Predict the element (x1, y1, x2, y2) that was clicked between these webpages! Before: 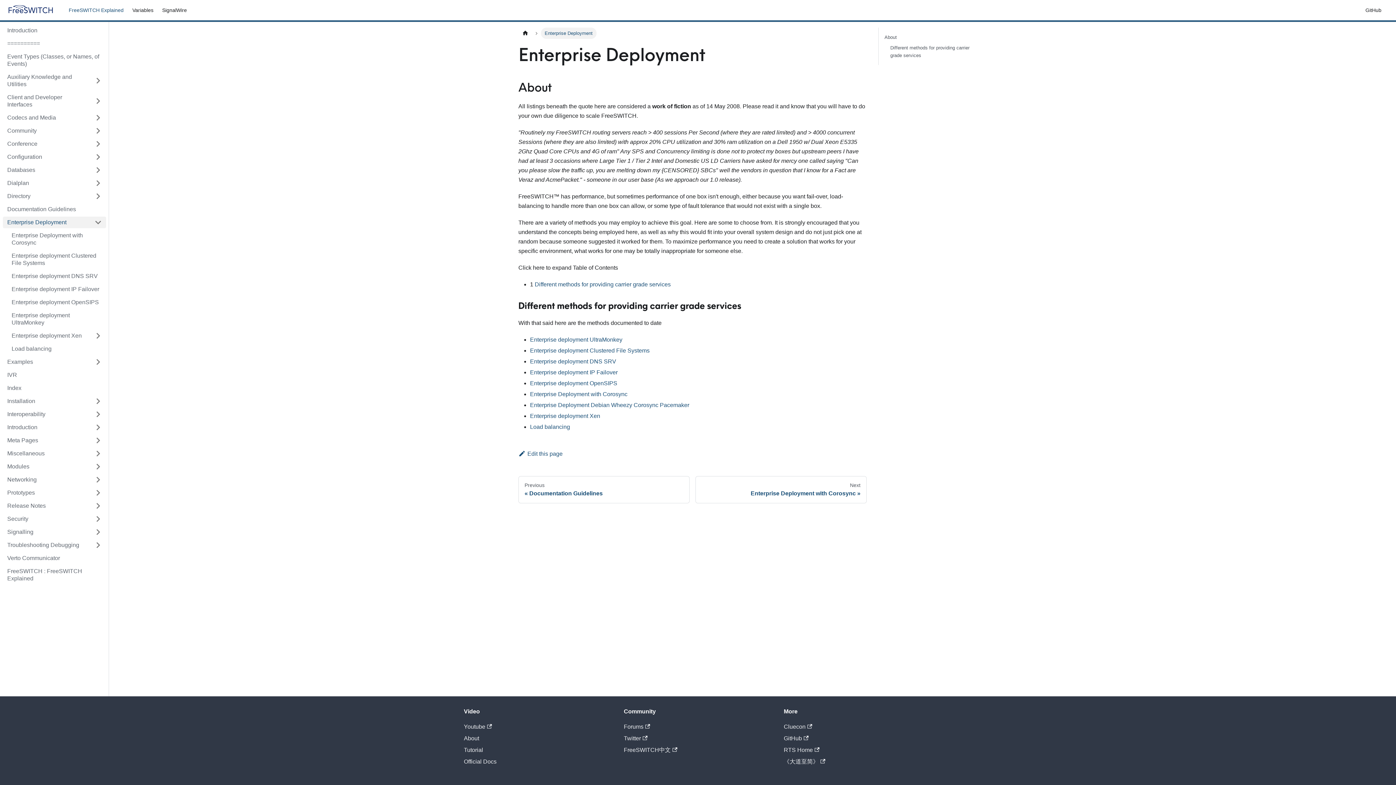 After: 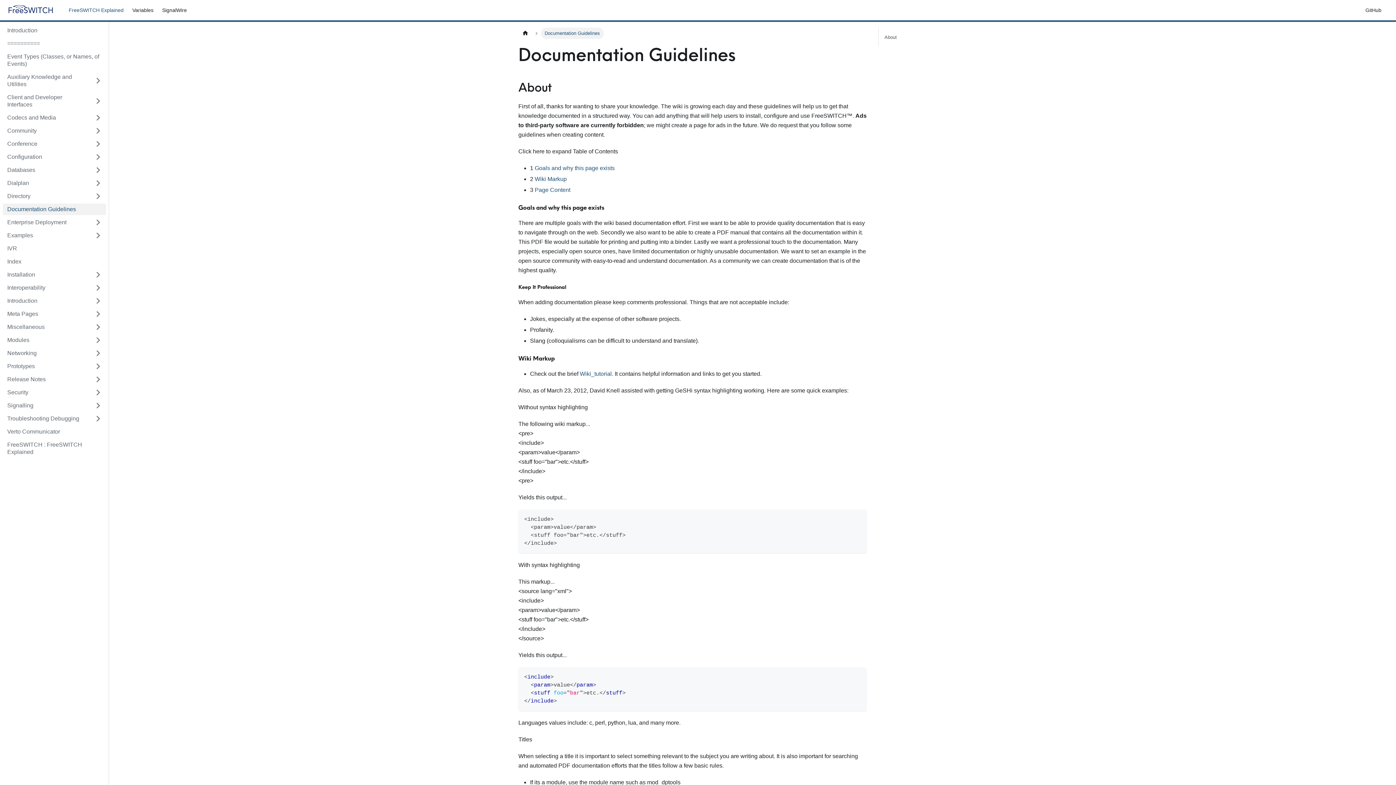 Action: label: Previous
Documentation Guidelines bbox: (518, 476, 689, 503)